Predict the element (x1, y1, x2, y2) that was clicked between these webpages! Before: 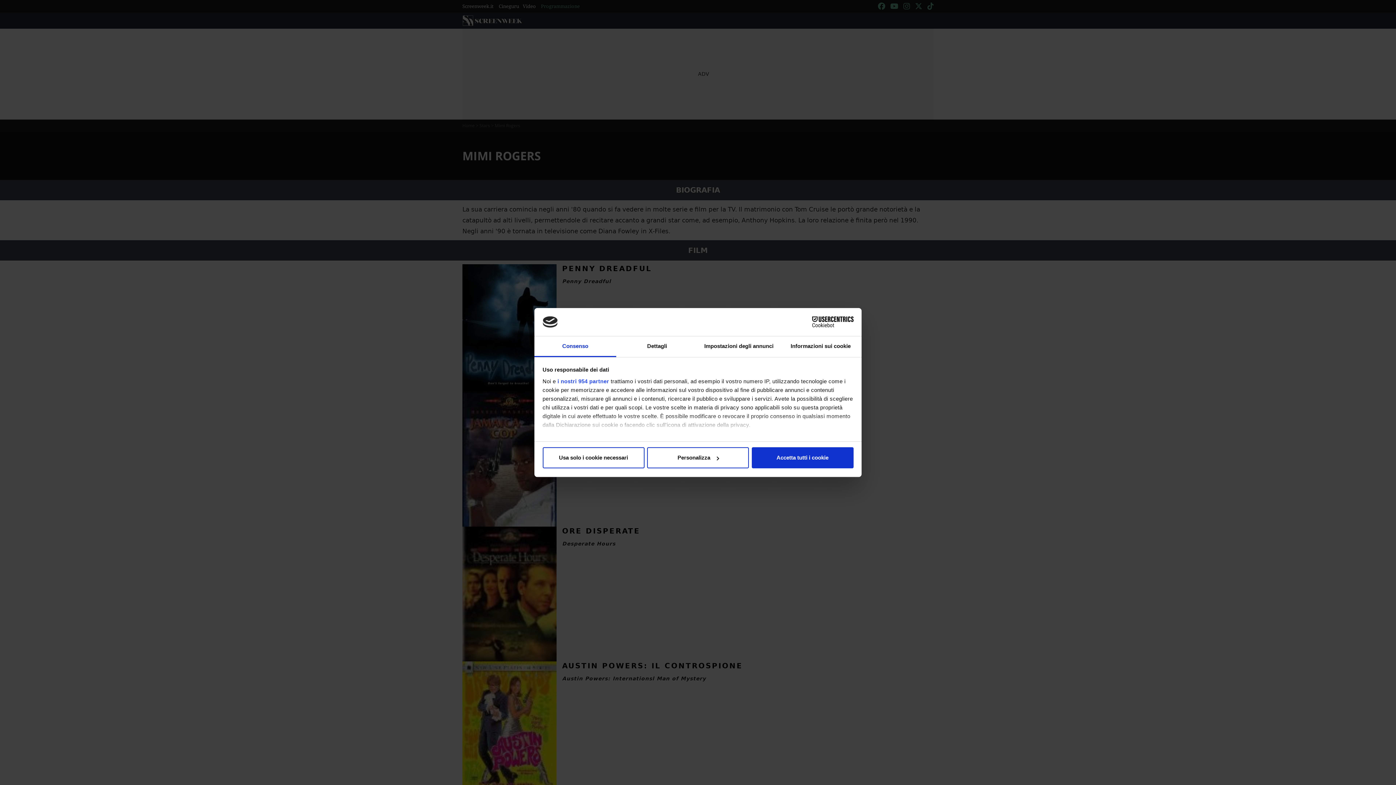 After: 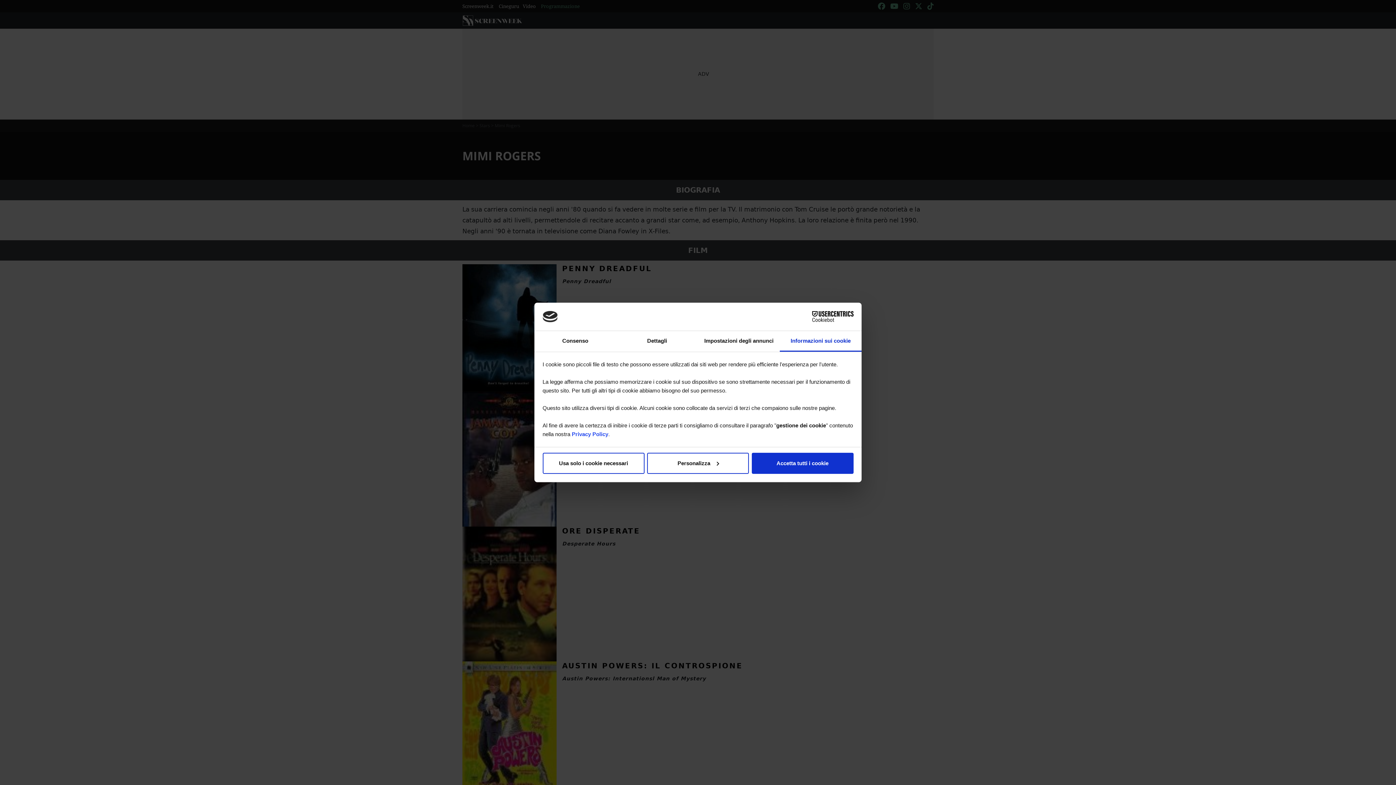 Action: bbox: (780, 336, 861, 357) label: Informazioni sui cookie